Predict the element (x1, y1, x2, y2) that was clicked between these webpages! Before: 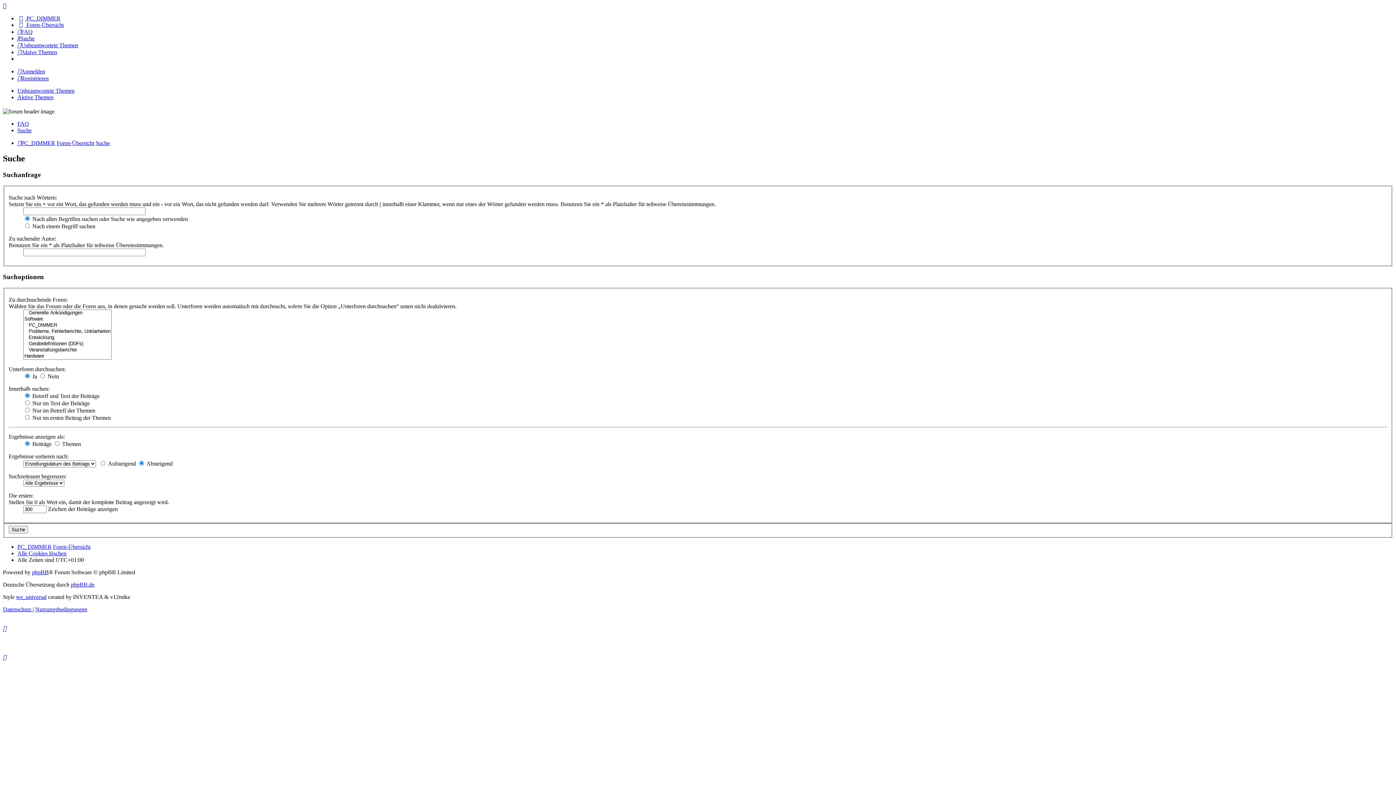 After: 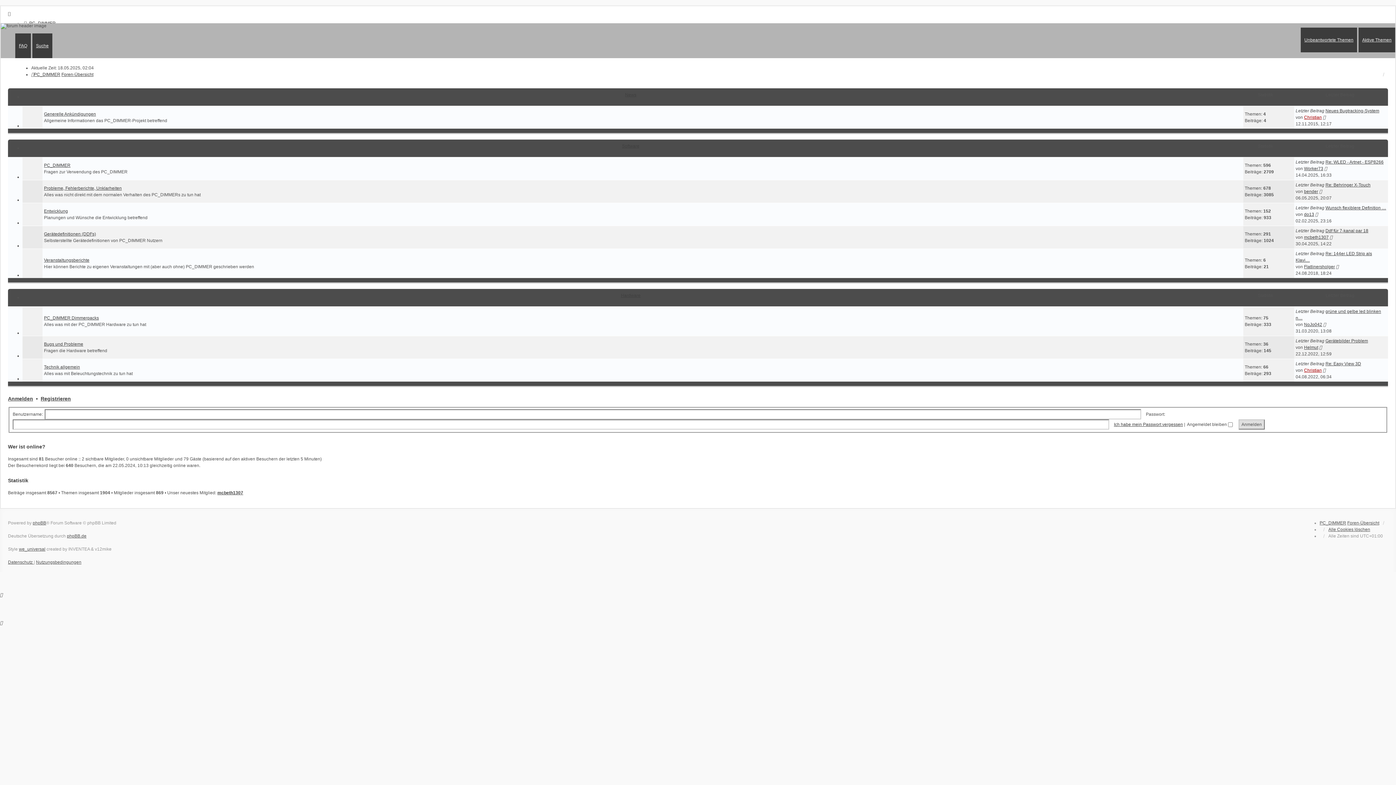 Action: label: Foren-Übersicht bbox: (56, 140, 94, 146)